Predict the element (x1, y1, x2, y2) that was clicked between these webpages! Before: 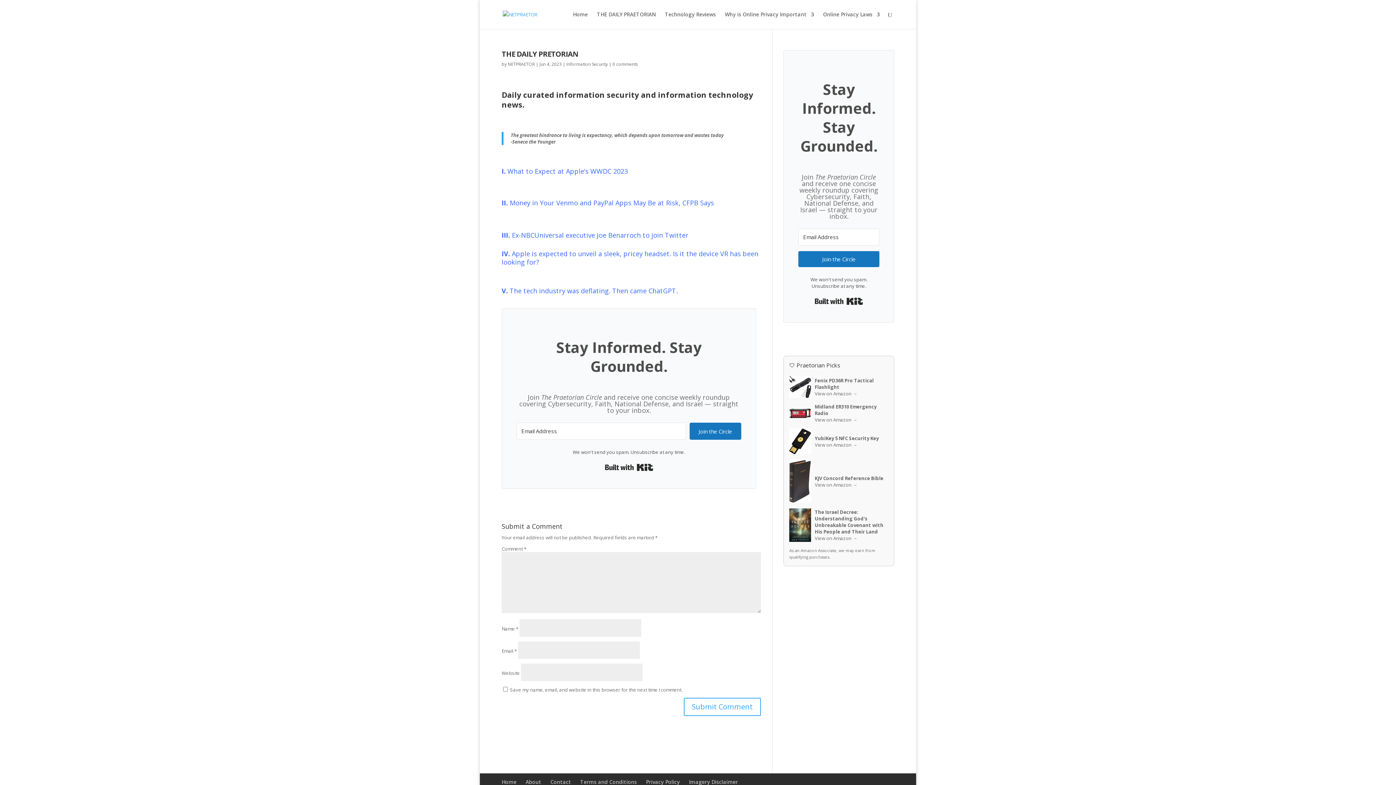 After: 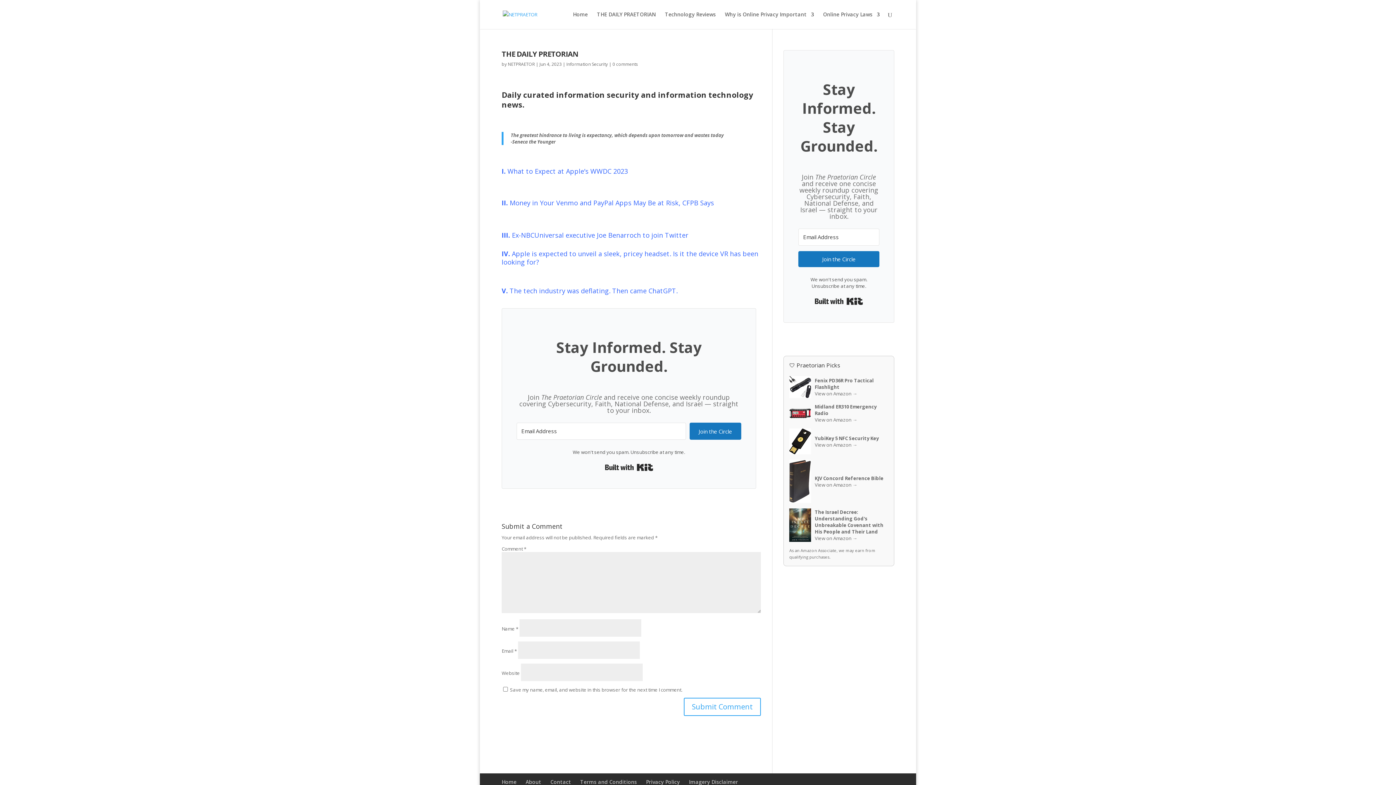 Action: bbox: (501, 166, 628, 175) label: I. What to Expect at Apple’s WWDC 2023